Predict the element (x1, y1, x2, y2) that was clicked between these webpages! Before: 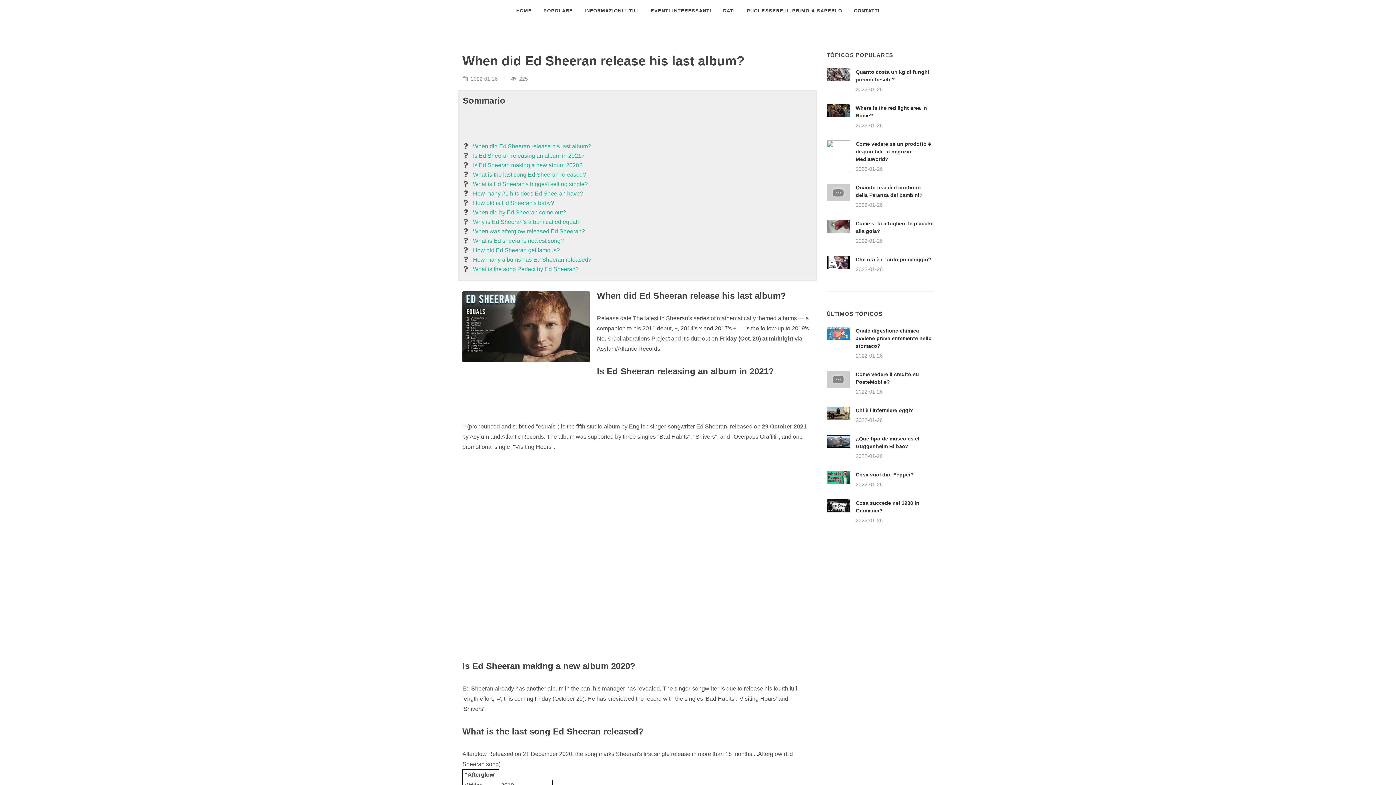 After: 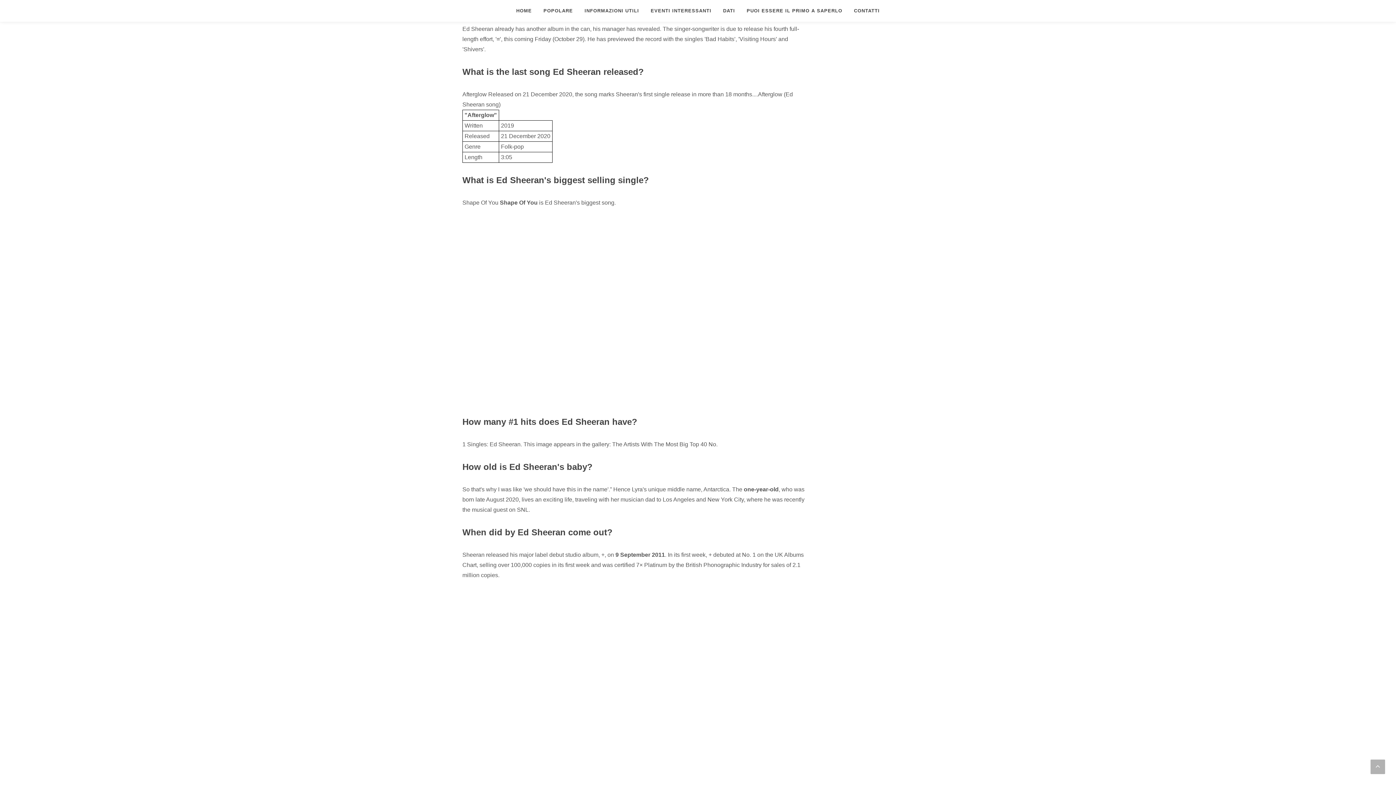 Action: label: Is Ed Sheeran making a new album 2020? bbox: (473, 161, 582, 169)